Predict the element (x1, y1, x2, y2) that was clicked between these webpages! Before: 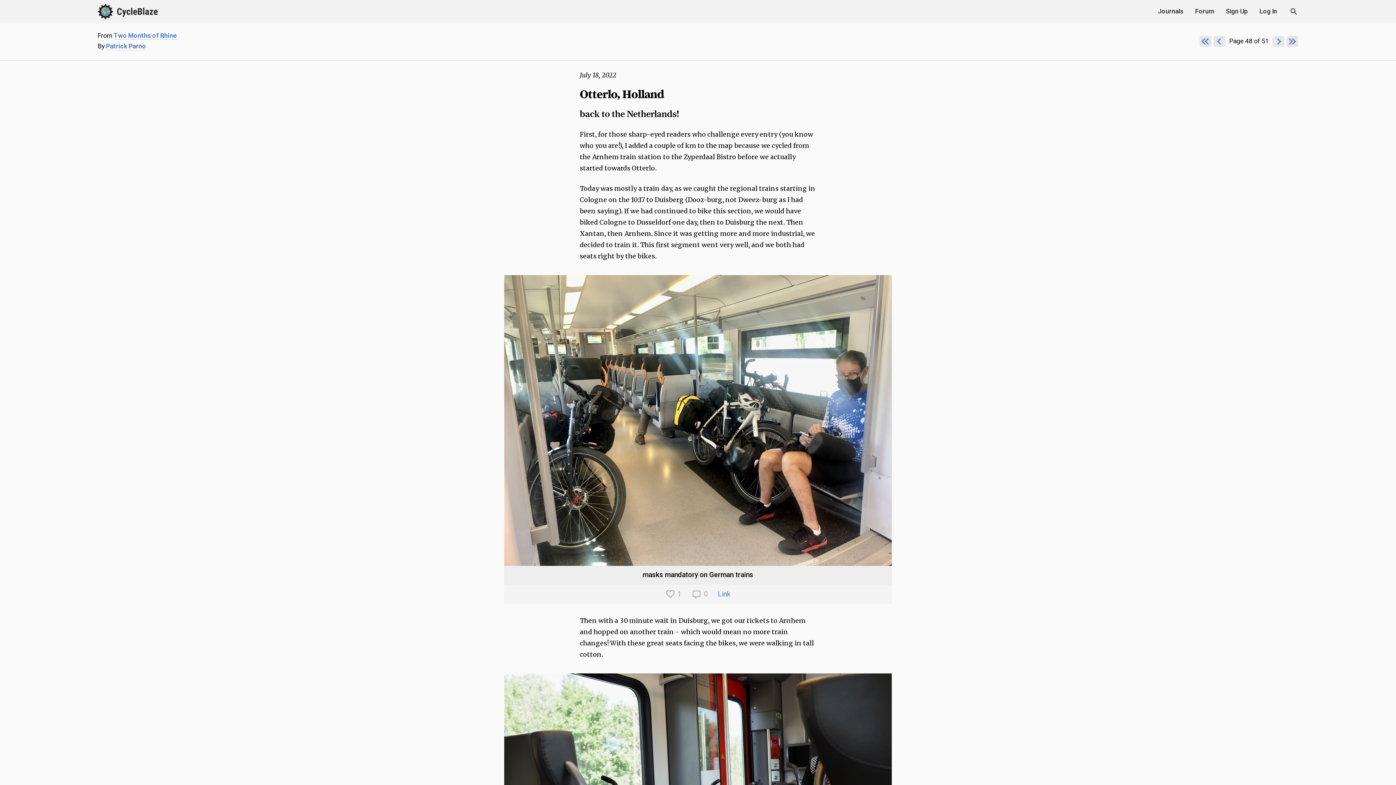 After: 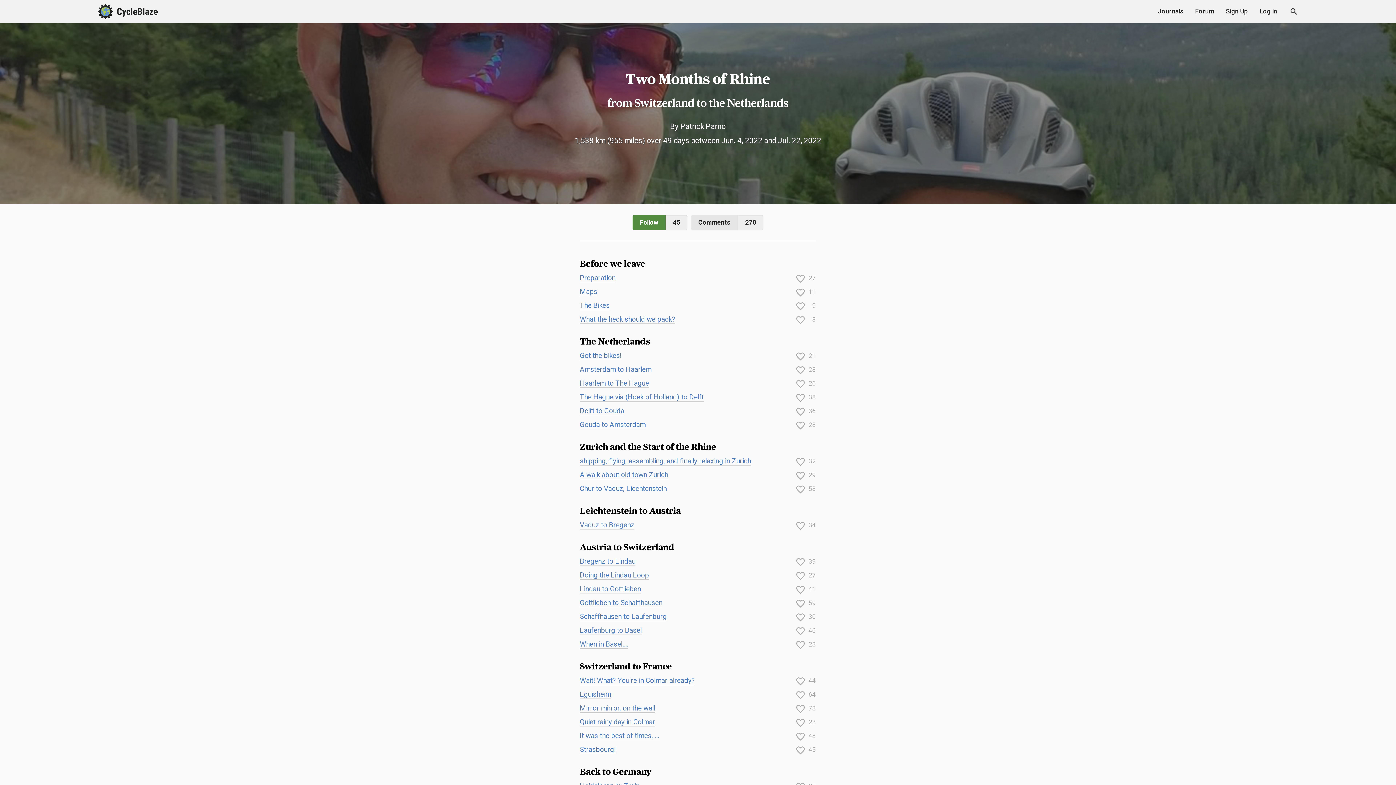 Action: bbox: (113, 32, 177, 39) label: Two Months of Rhine